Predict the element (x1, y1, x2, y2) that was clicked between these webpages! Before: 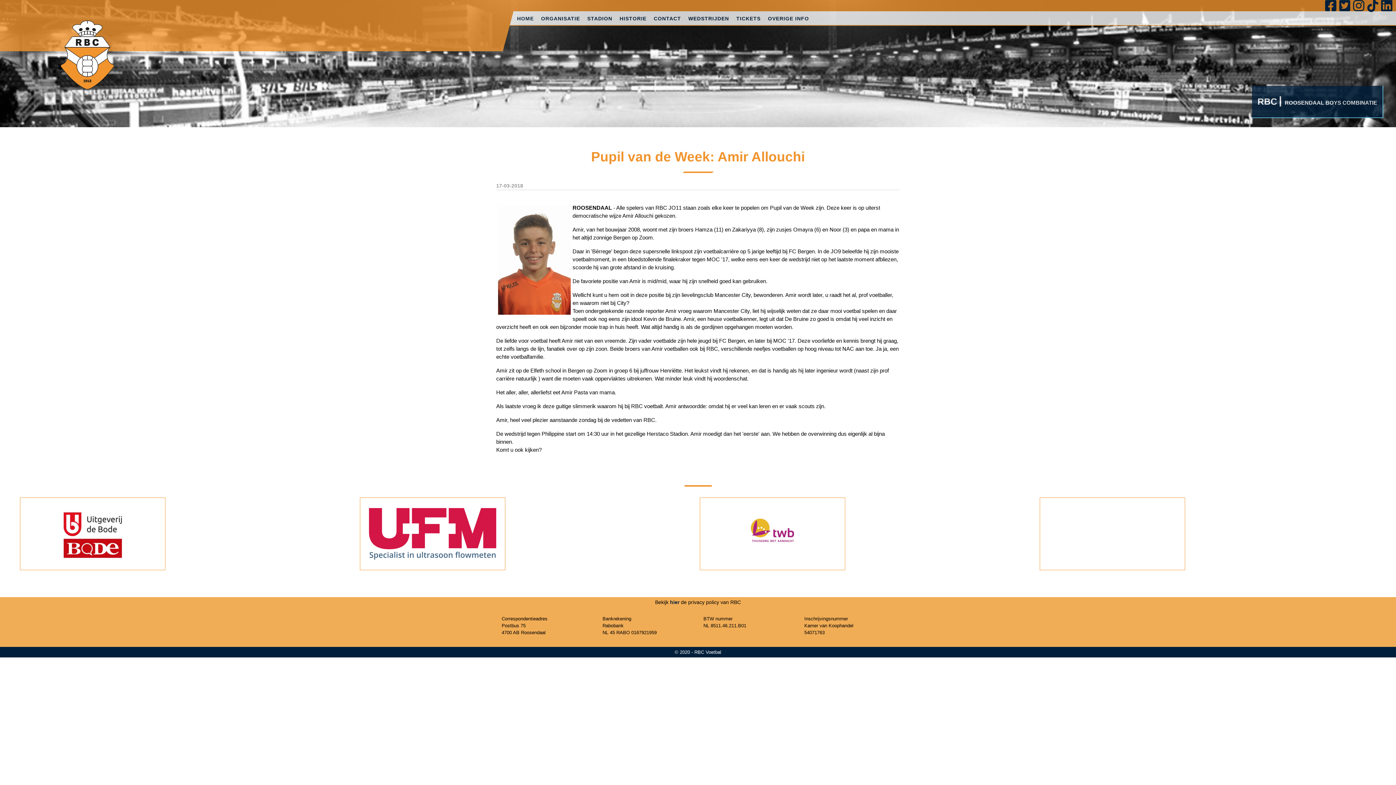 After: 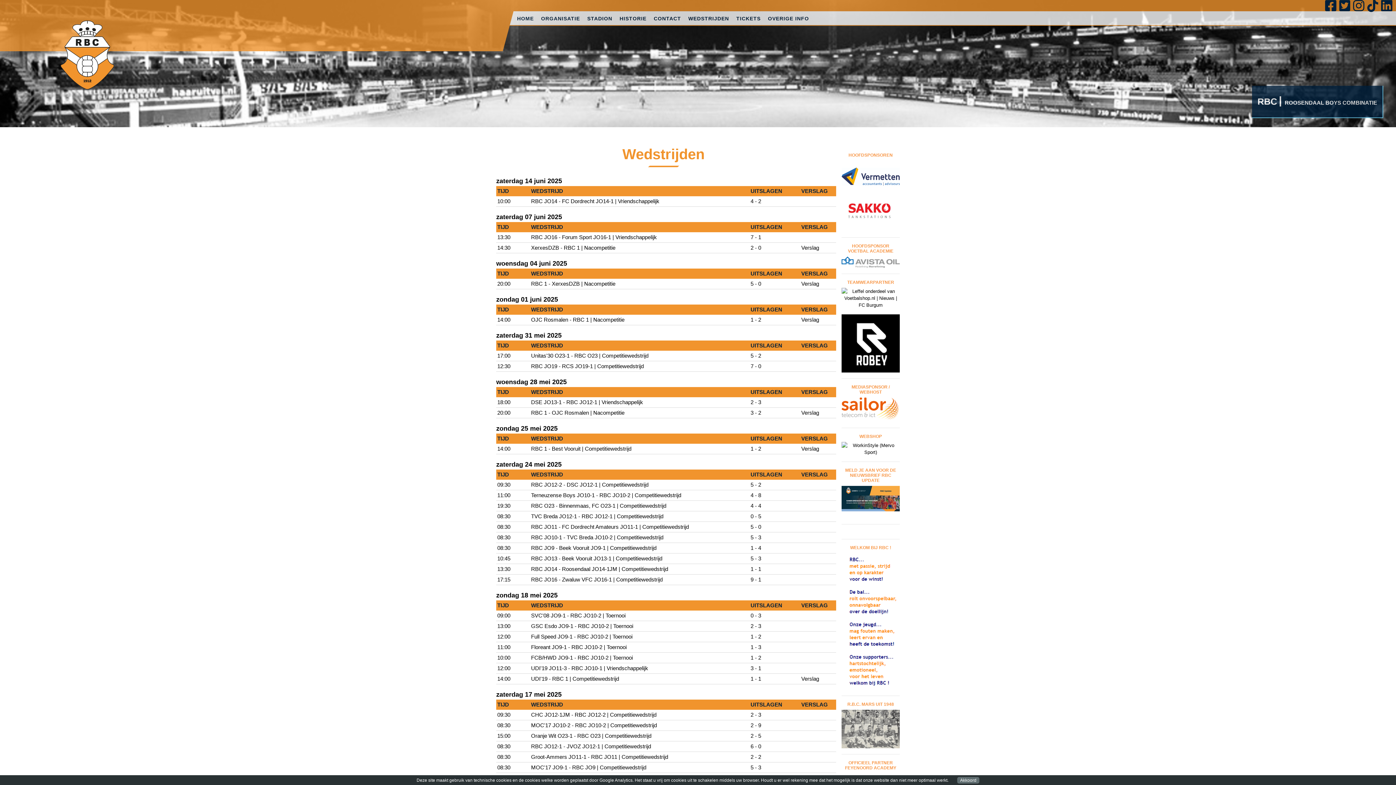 Action: bbox: (684, 11, 732, 25) label: WEDSTRIJDEN